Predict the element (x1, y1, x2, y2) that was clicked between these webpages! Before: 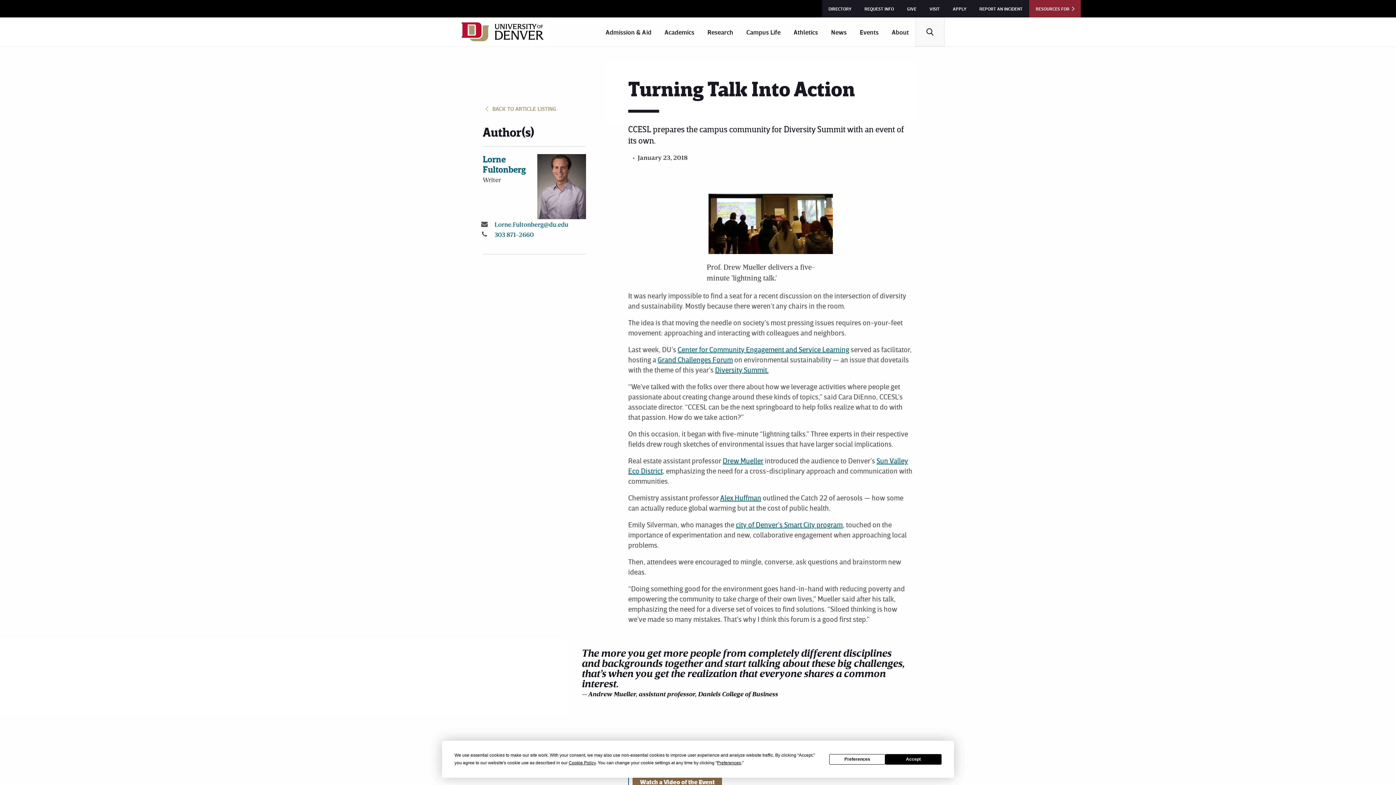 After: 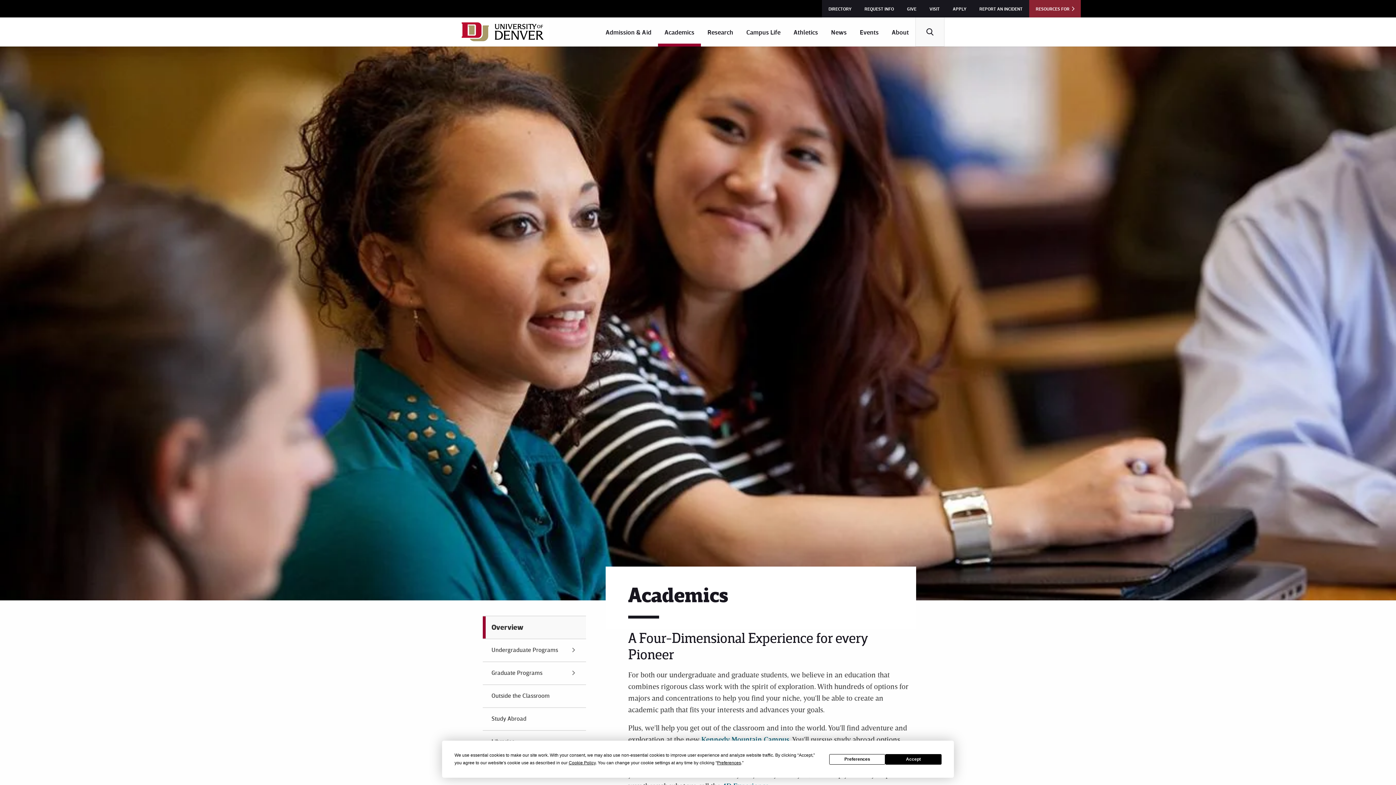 Action: bbox: (658, 17, 701, 46) label: Academics